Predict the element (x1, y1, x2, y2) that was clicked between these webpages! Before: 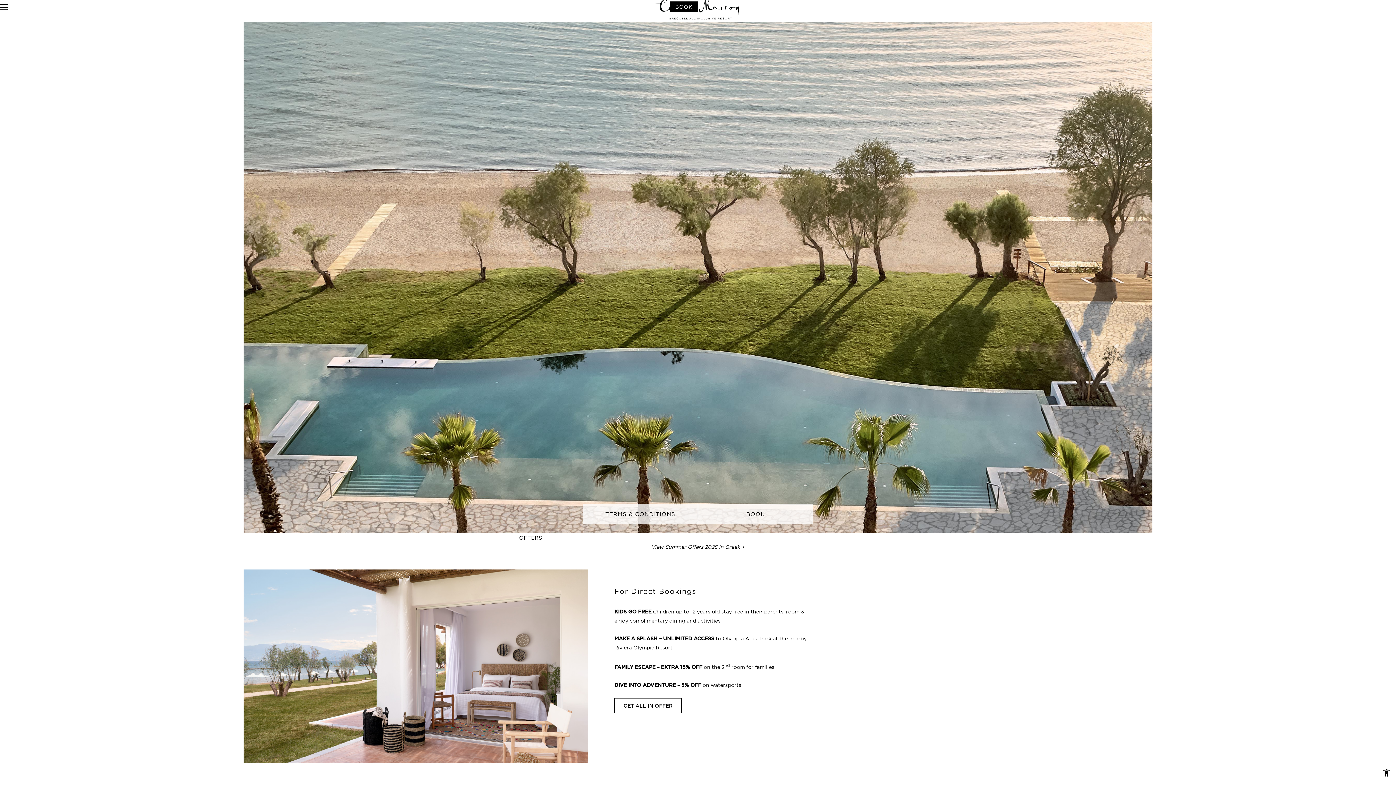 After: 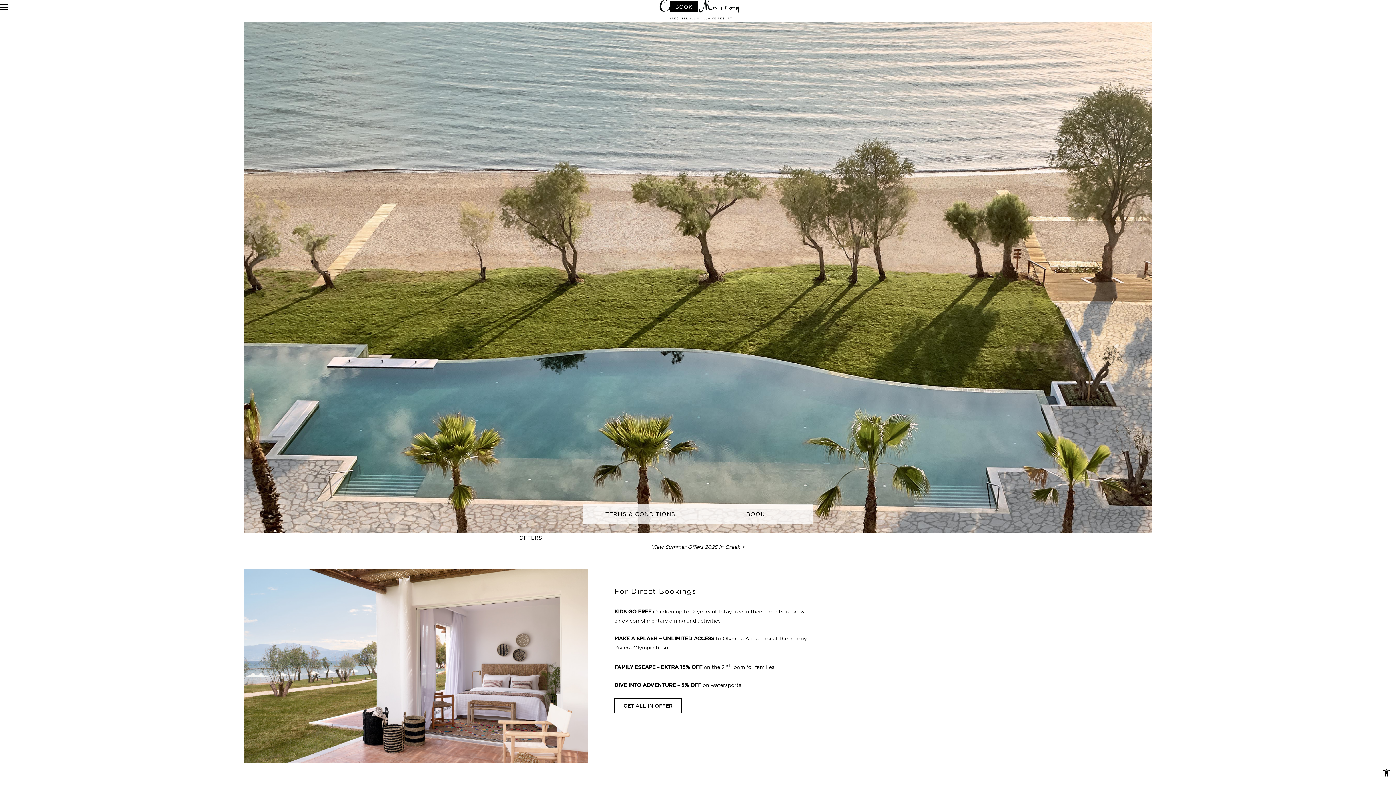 Action: label: GET ALL-IN OFFER bbox: (614, 698, 681, 713)